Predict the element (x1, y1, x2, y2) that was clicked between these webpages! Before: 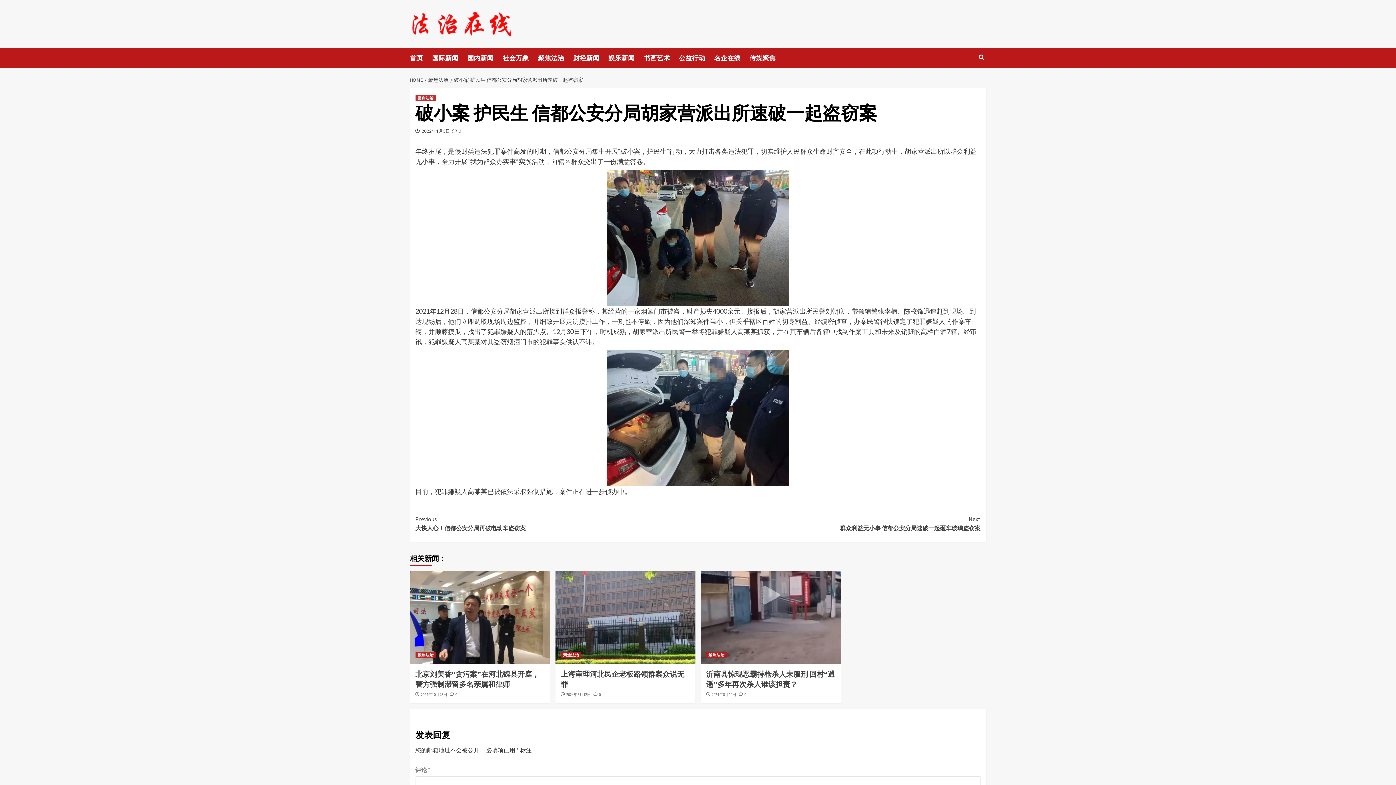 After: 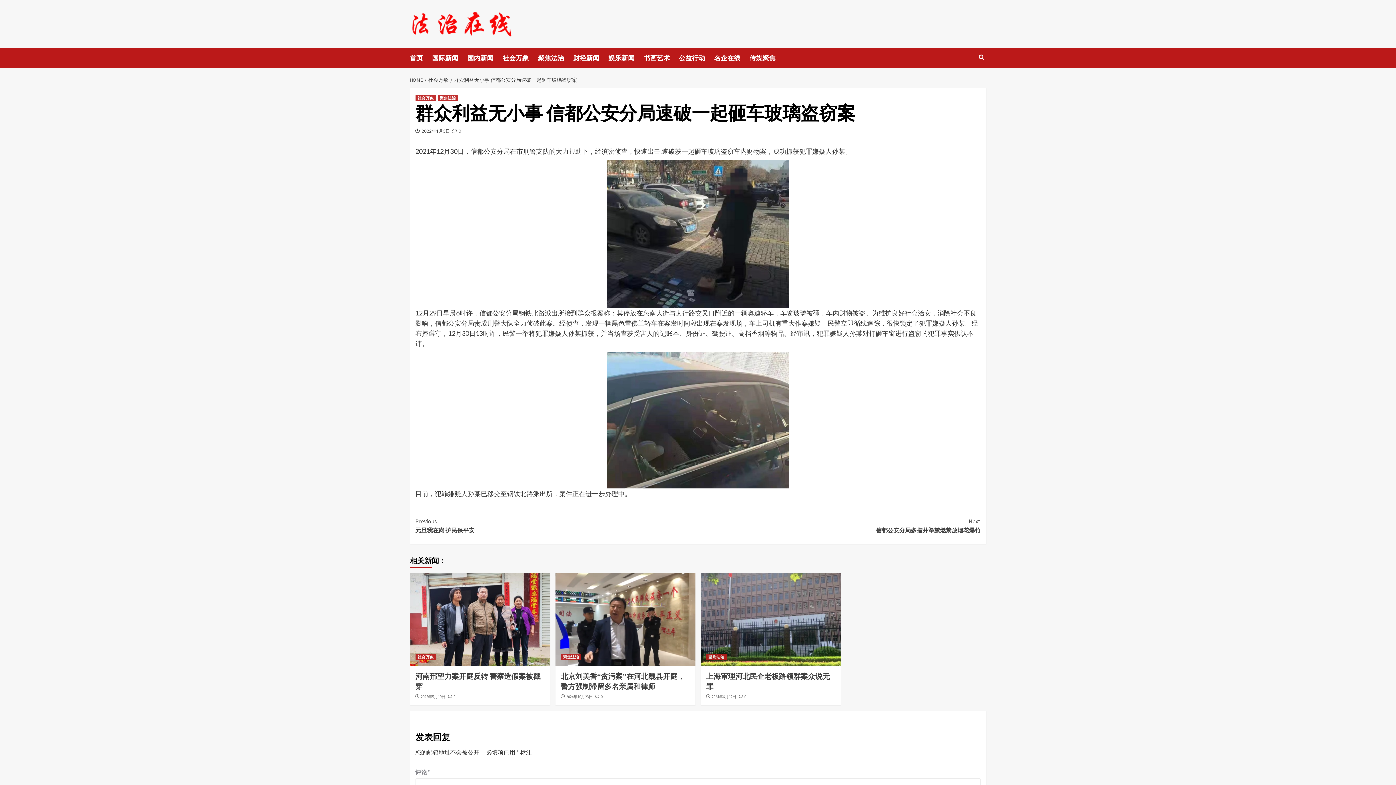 Action: bbox: (698, 514, 980, 533) label: Next
群众利益无小事 信都公安分局速破一起砸车玻璃盗窃案